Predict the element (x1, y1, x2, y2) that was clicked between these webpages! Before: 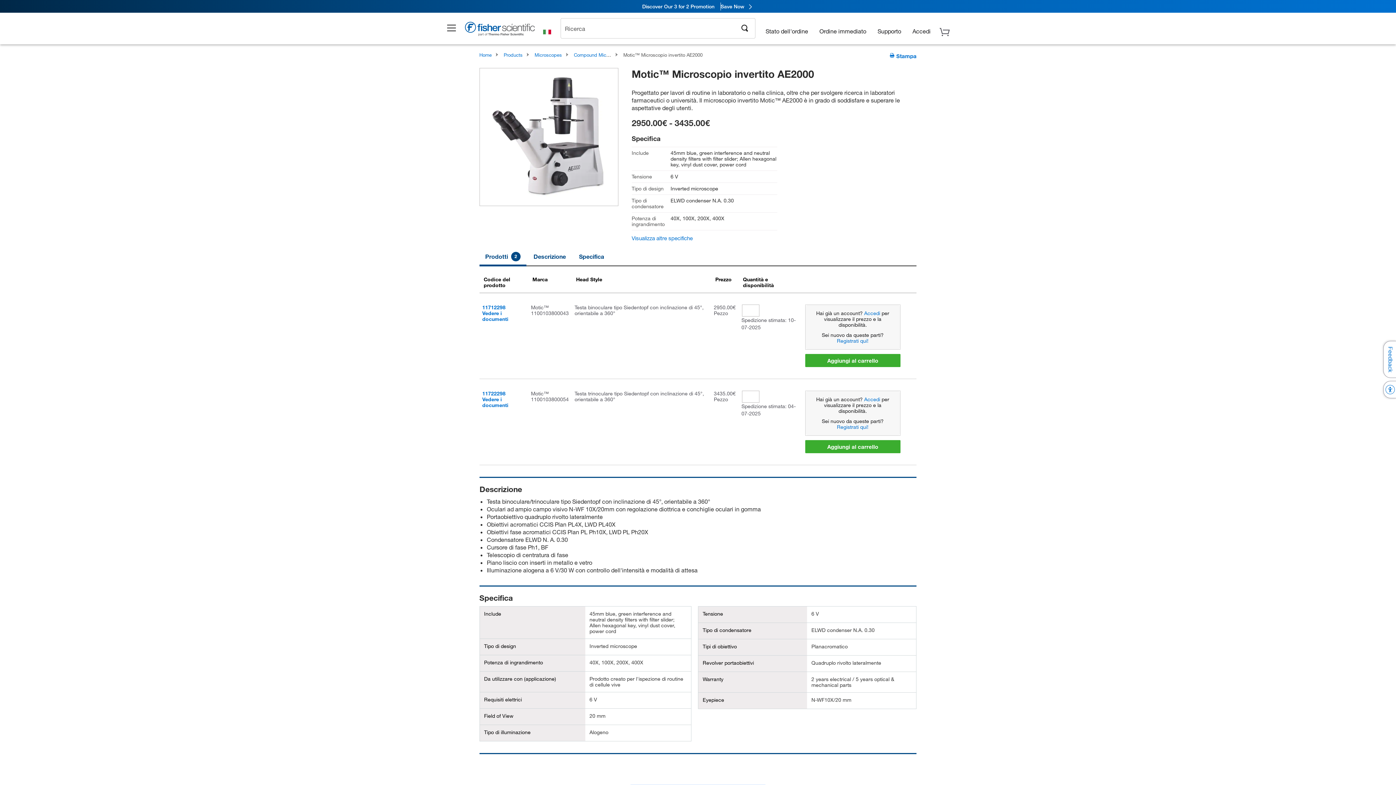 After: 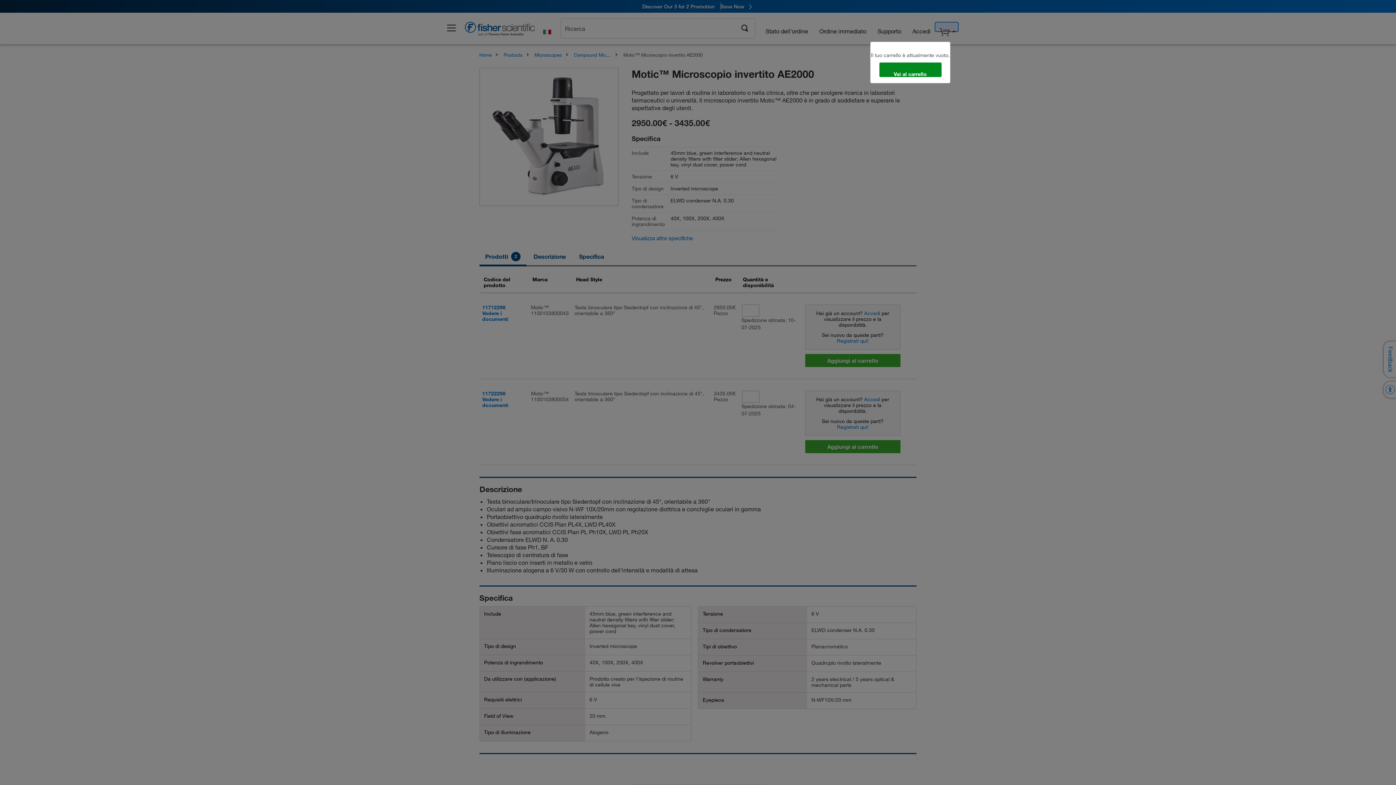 Action: label: Shopping Cart bbox: (934, 21, 955, 32)